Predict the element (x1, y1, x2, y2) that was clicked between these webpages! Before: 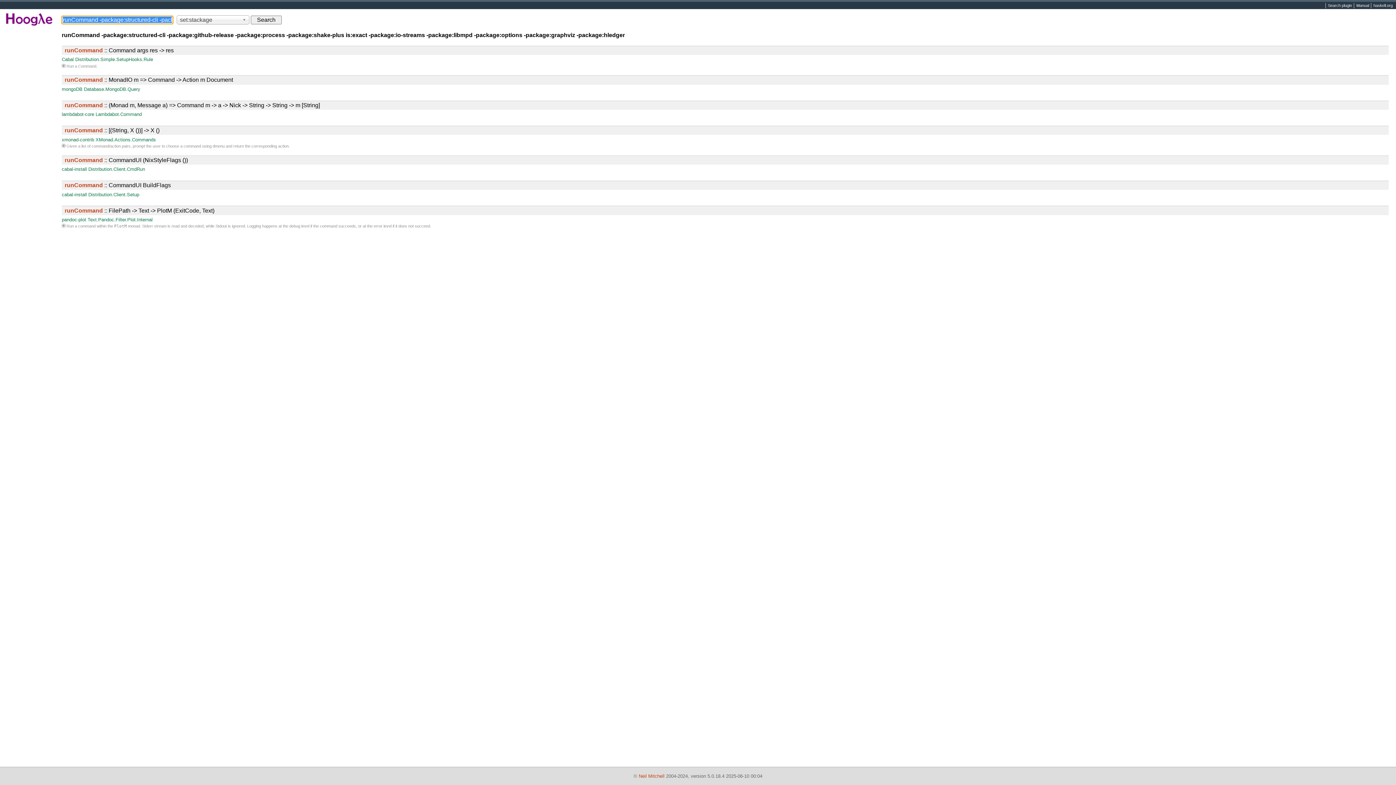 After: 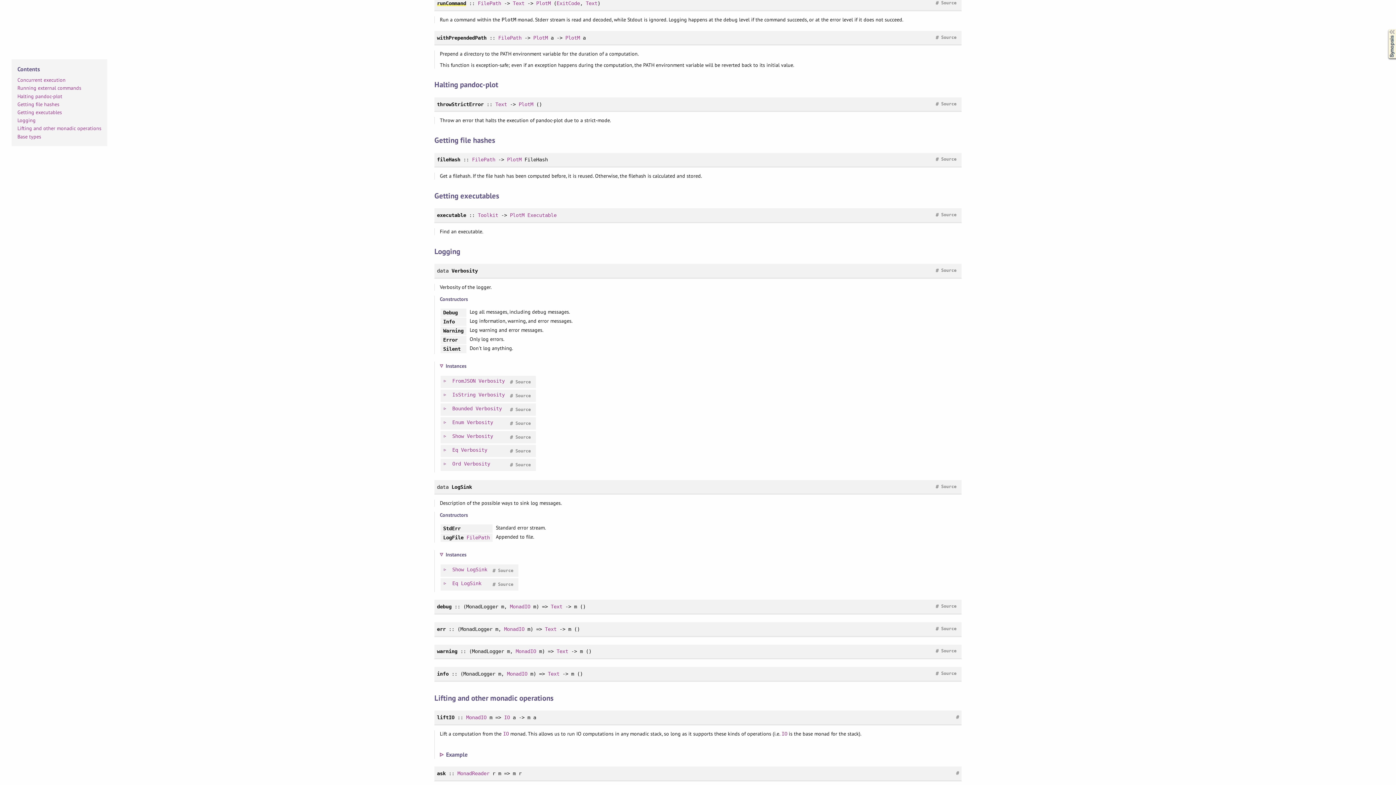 Action: bbox: (87, 217, 152, 222) label: Text.Pandoc.Filter.Plot.Internal